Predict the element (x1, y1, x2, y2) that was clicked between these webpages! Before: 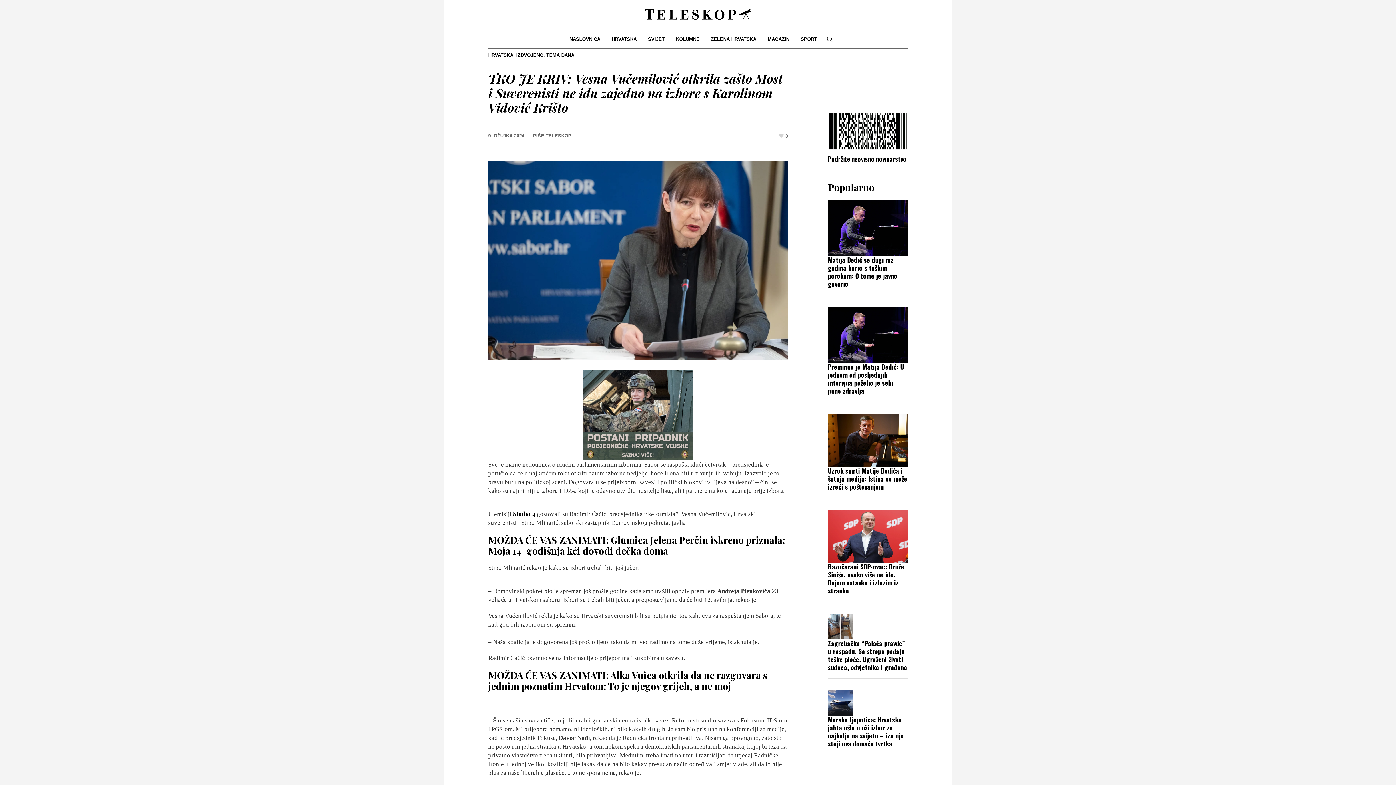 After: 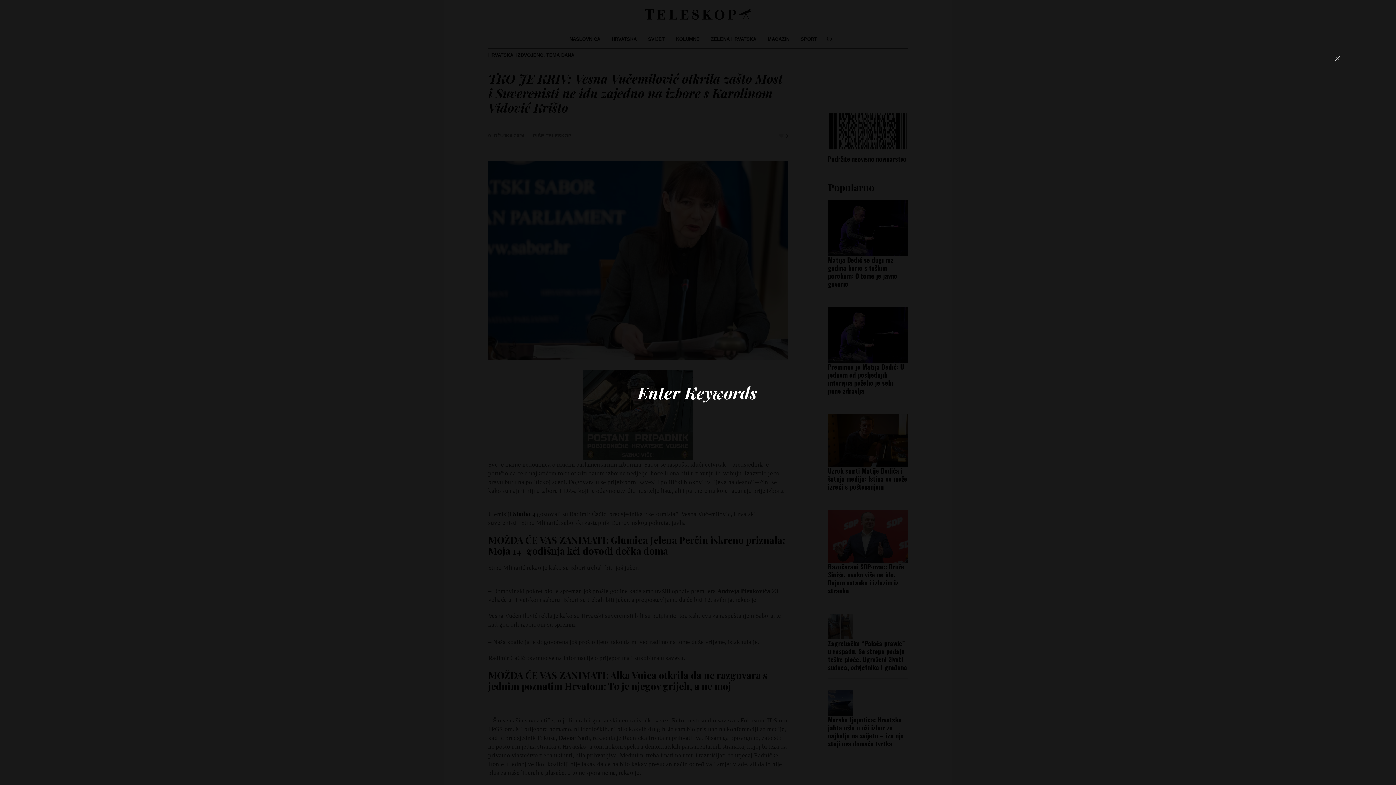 Action: bbox: (826, 35, 833, 42)